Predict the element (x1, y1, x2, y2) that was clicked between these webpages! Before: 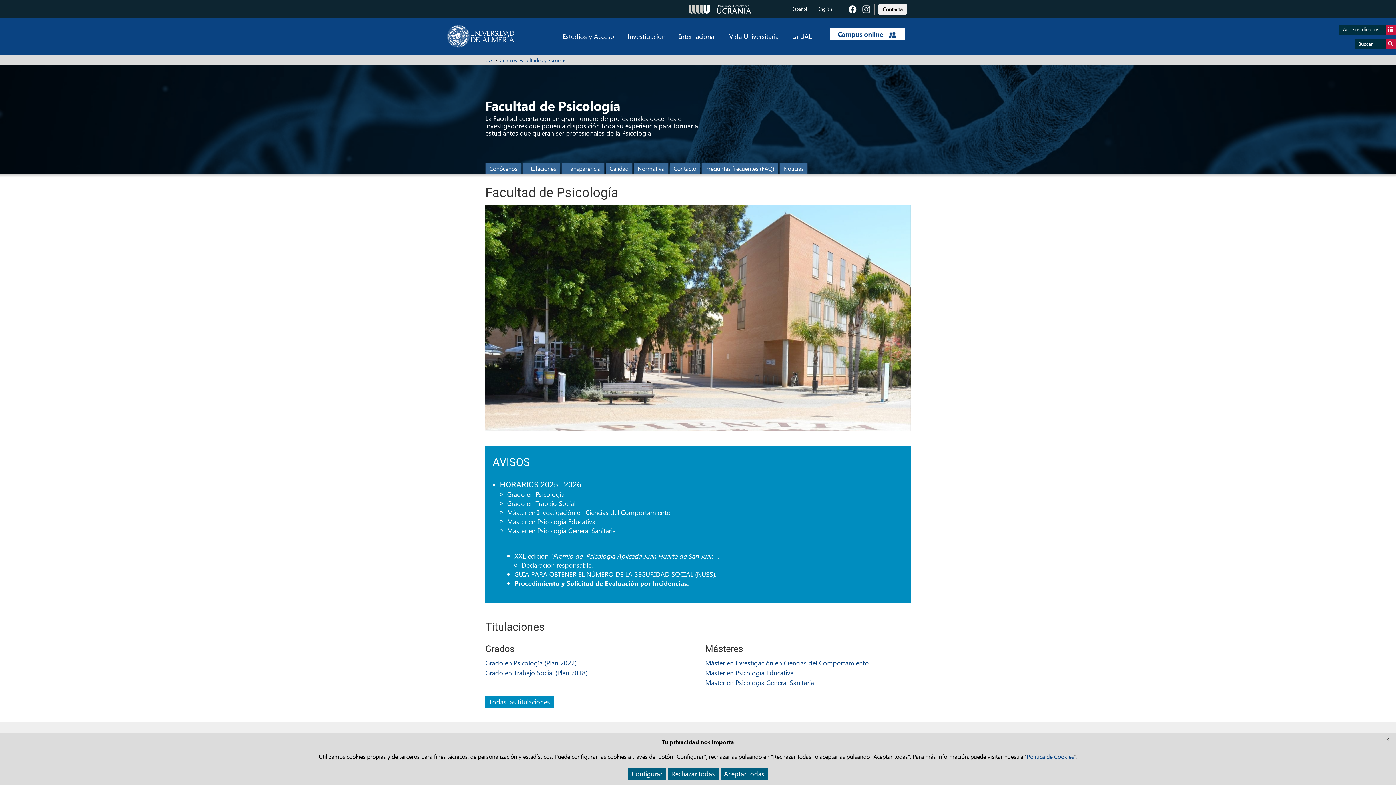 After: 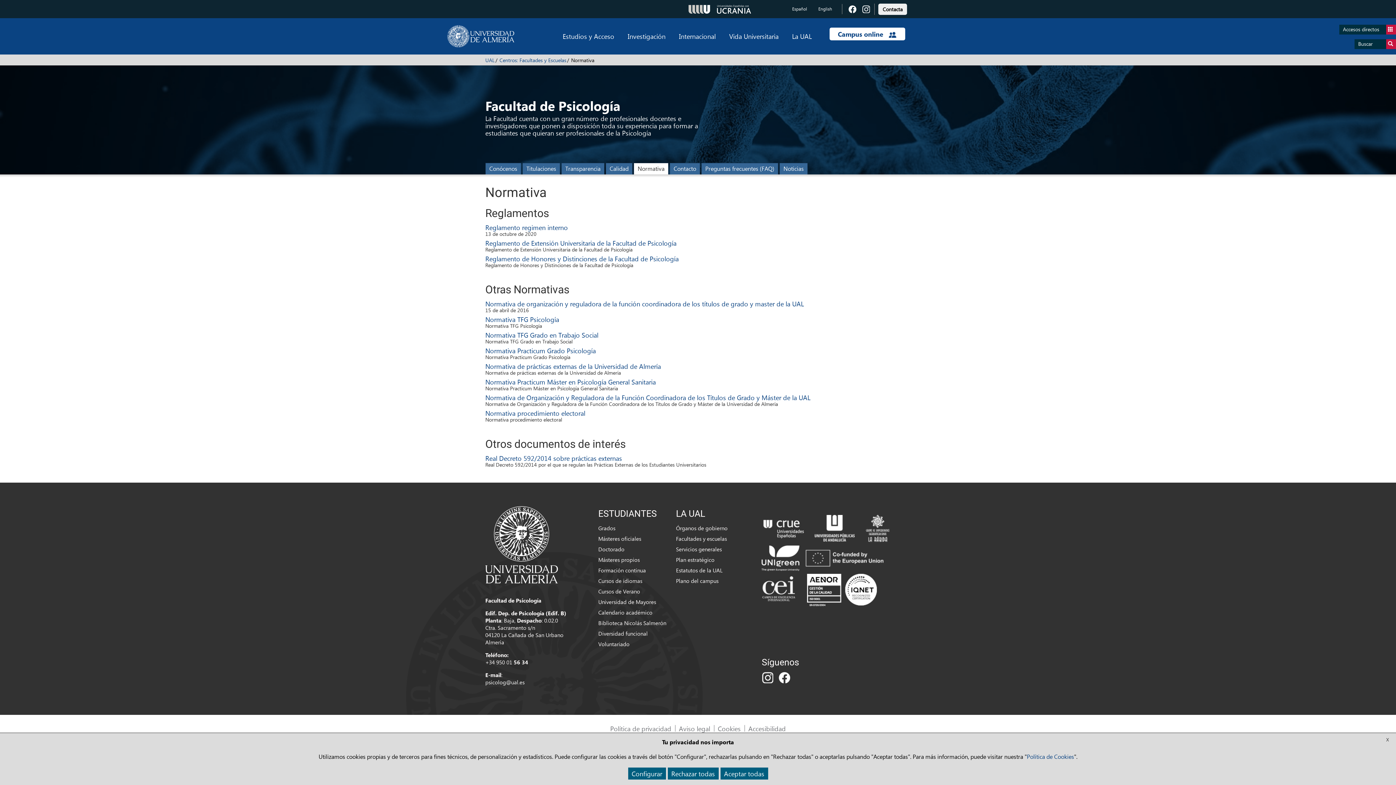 Action: label: Normativa bbox: (633, 162, 668, 174)